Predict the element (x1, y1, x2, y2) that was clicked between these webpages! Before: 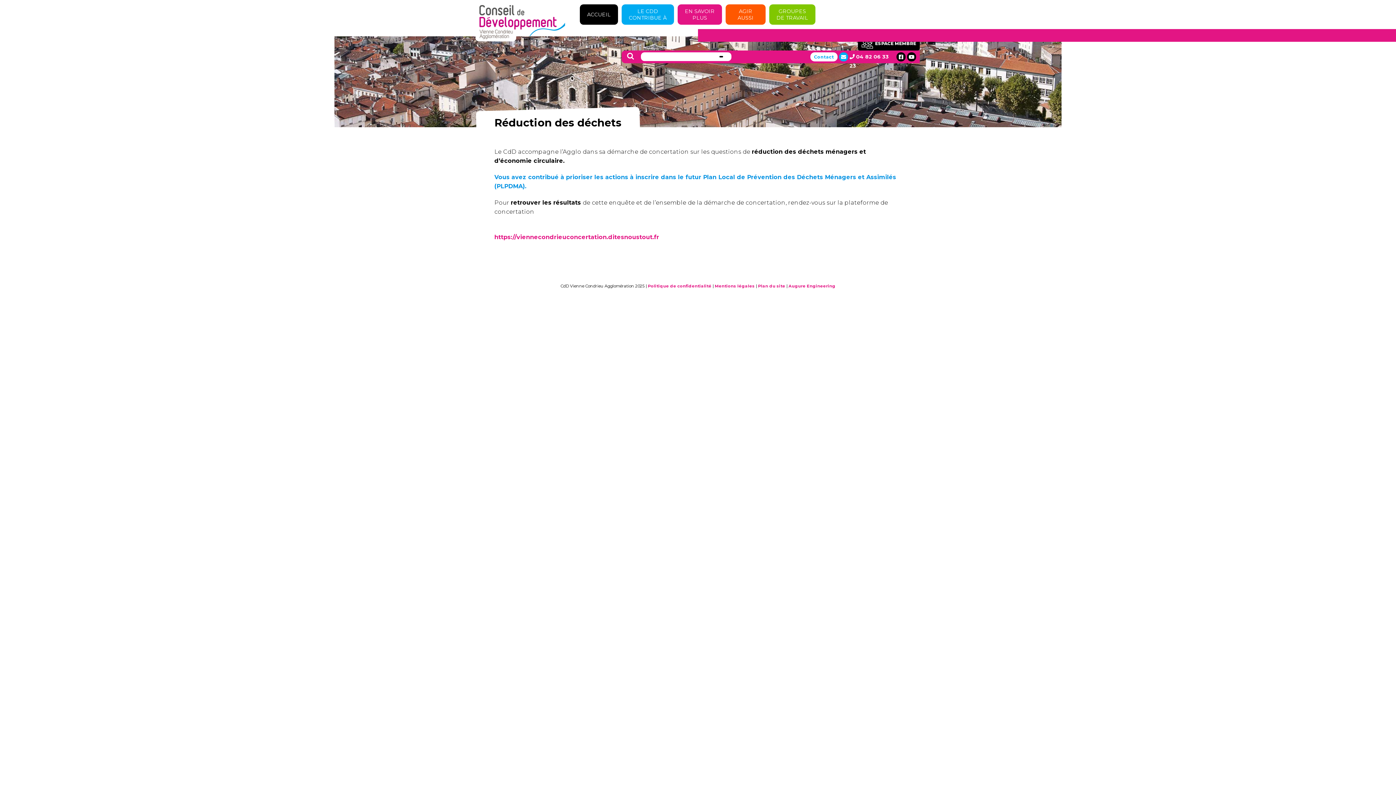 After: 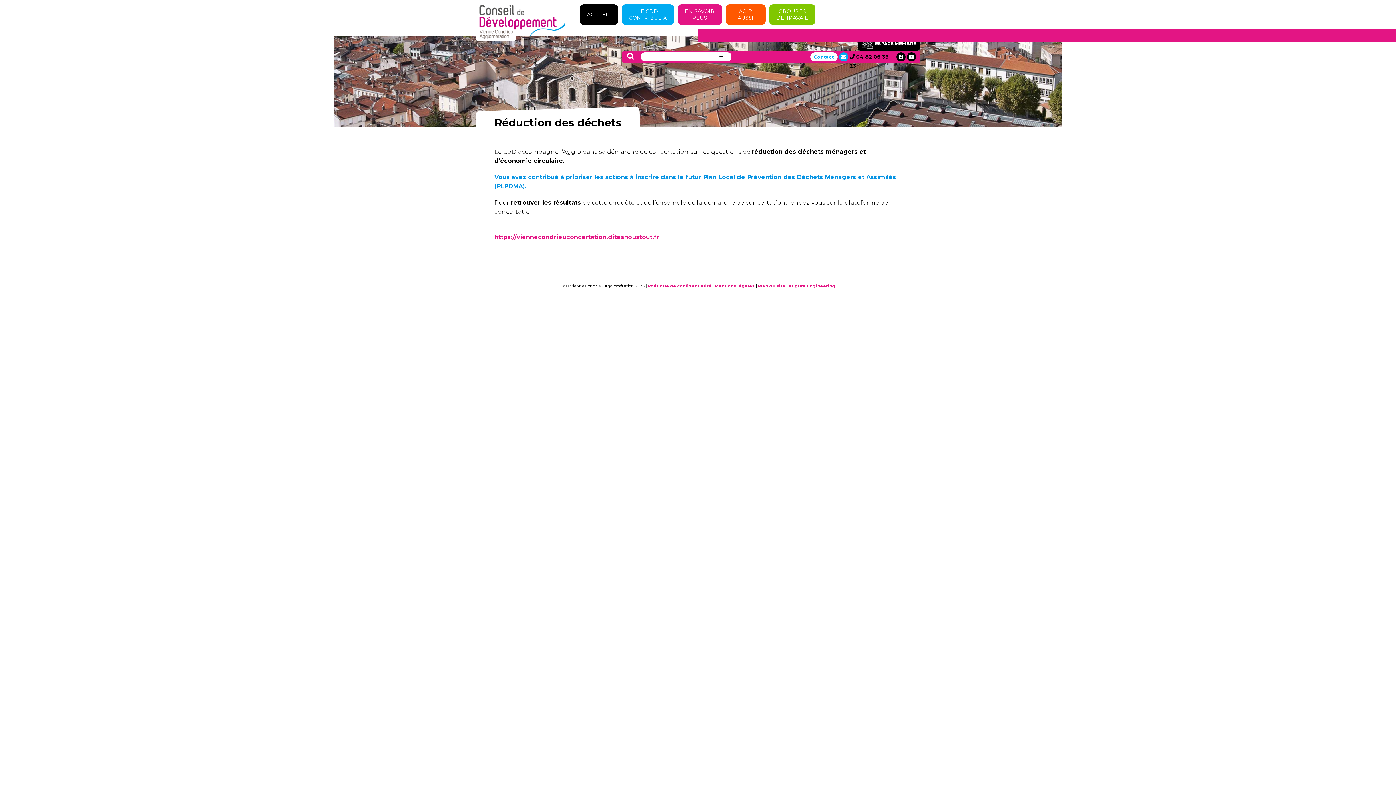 Action: label:  04 82 06 33 23 bbox: (849, 52, 895, 61)